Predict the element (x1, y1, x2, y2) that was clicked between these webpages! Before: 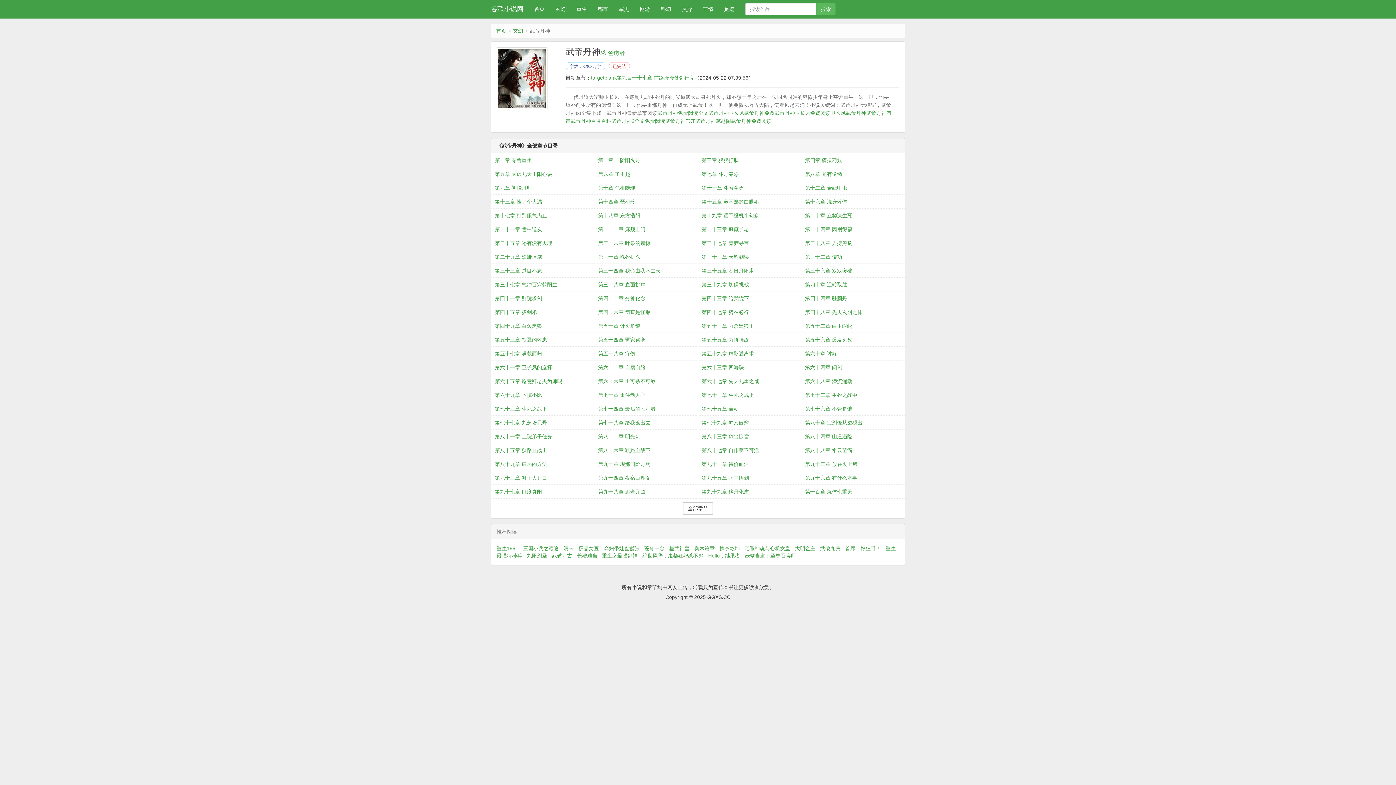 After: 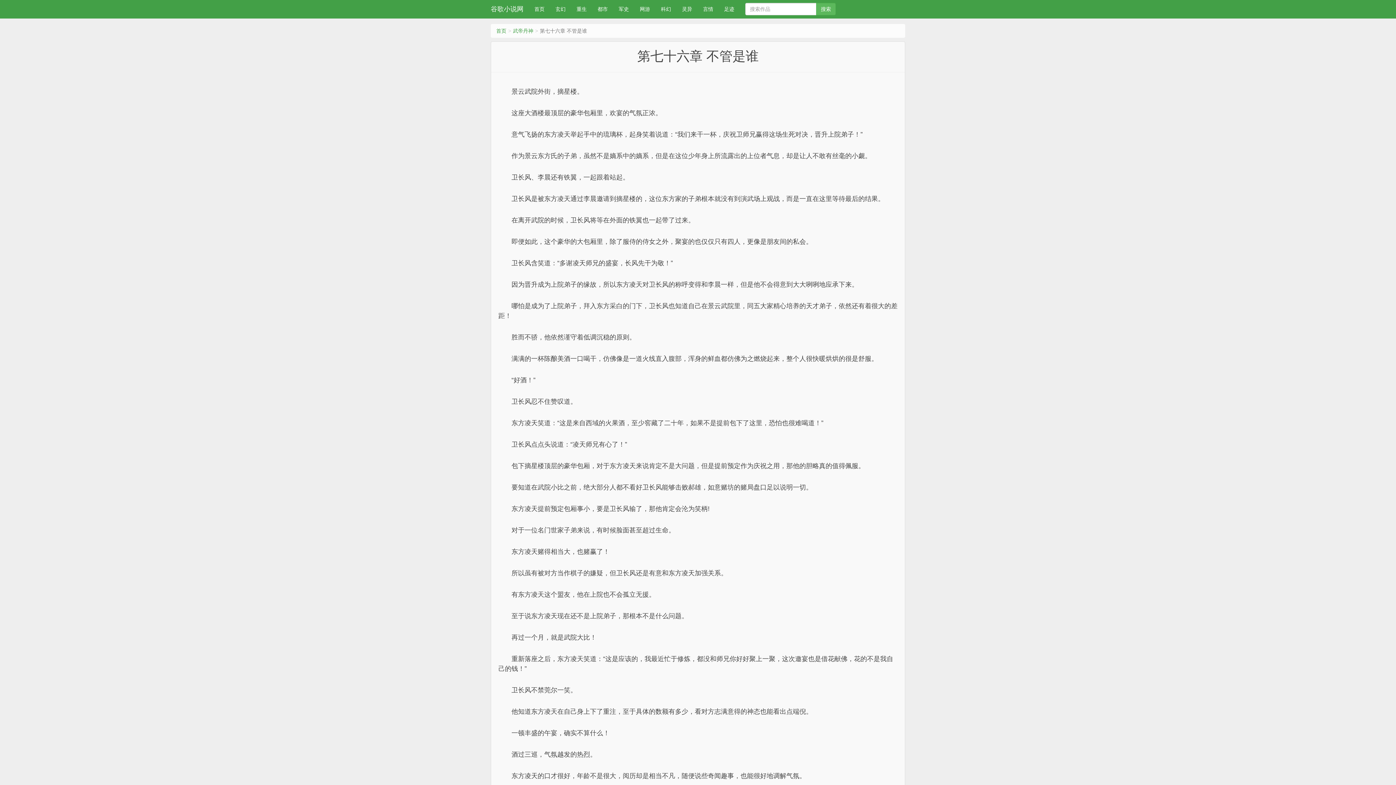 Action: label: 第七十六章 不管是谁 bbox: (805, 402, 901, 416)